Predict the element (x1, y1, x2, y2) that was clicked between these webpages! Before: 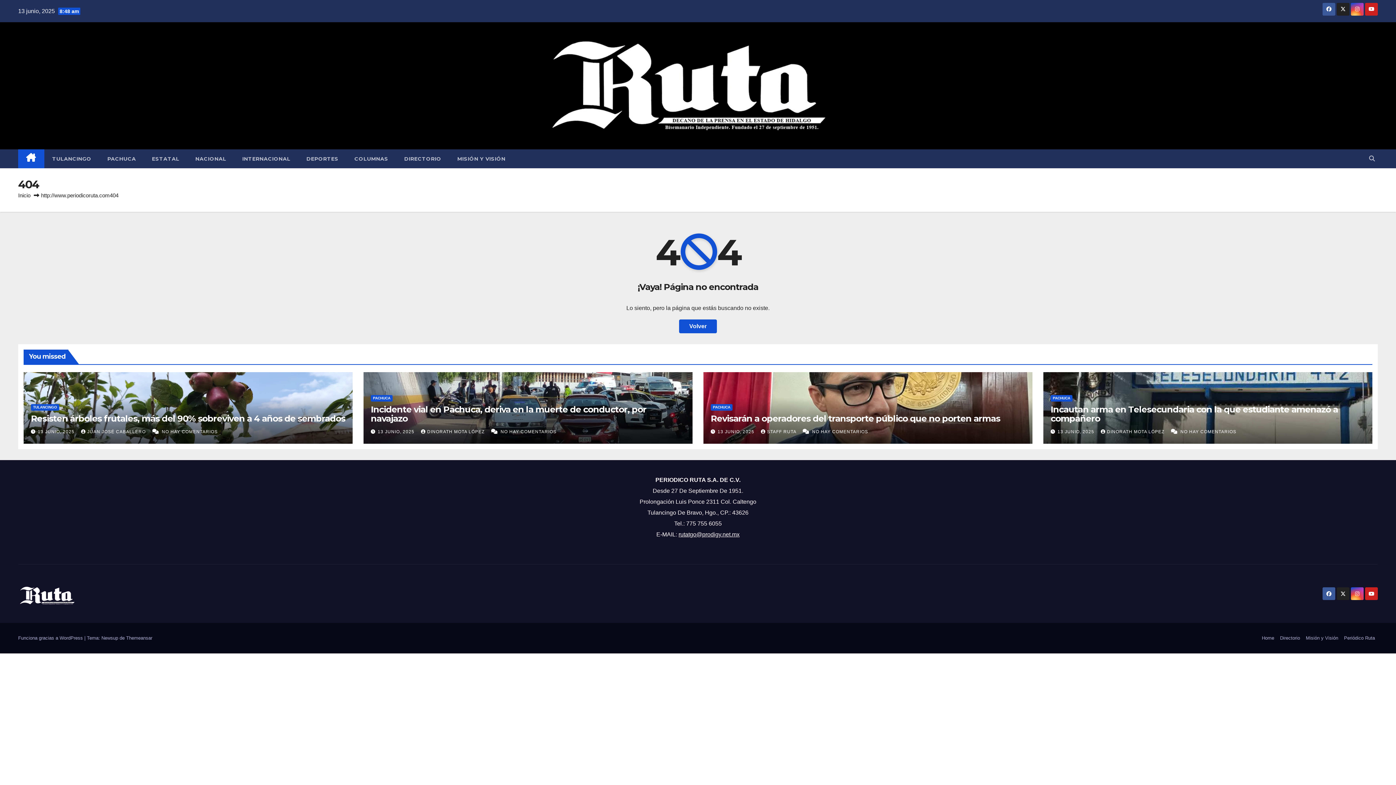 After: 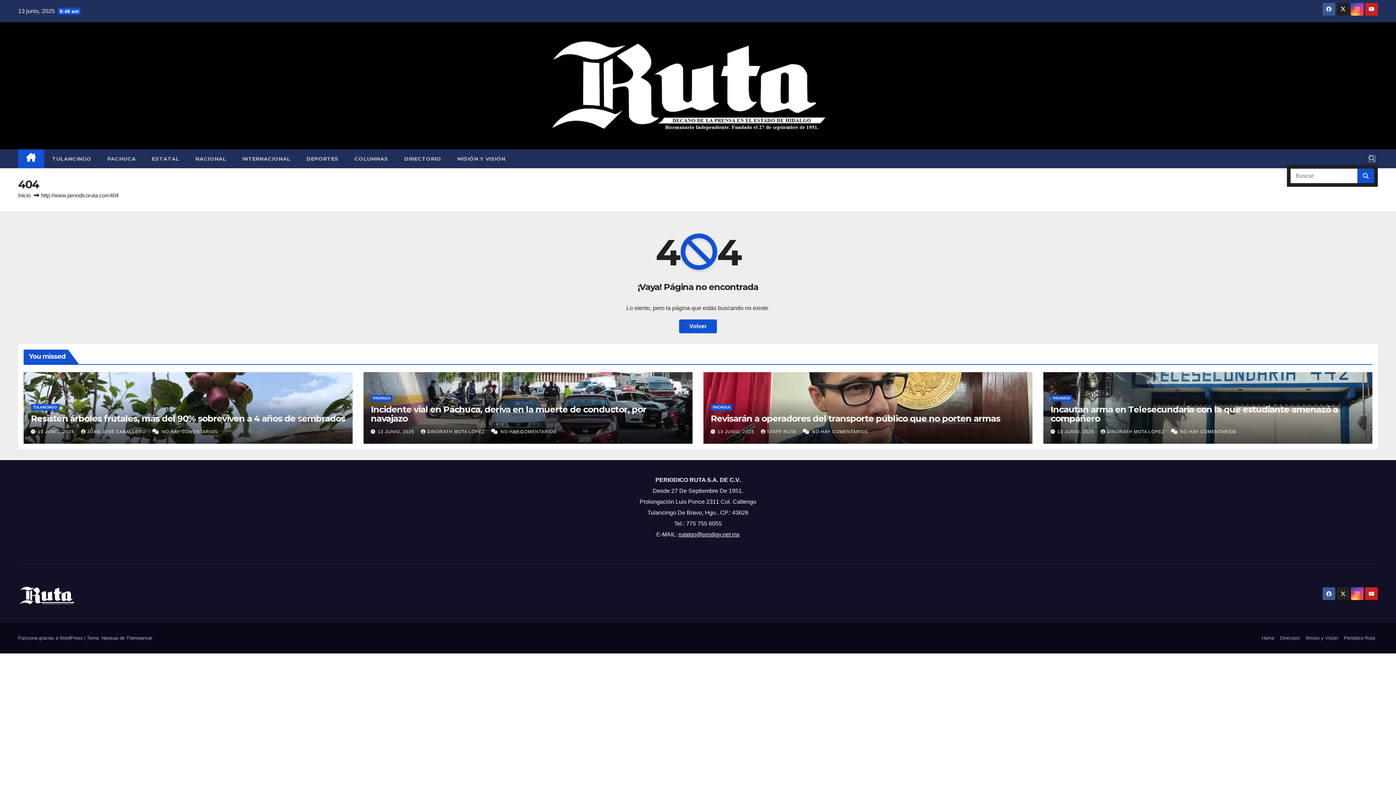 Action: bbox: (1369, 155, 1375, 161)